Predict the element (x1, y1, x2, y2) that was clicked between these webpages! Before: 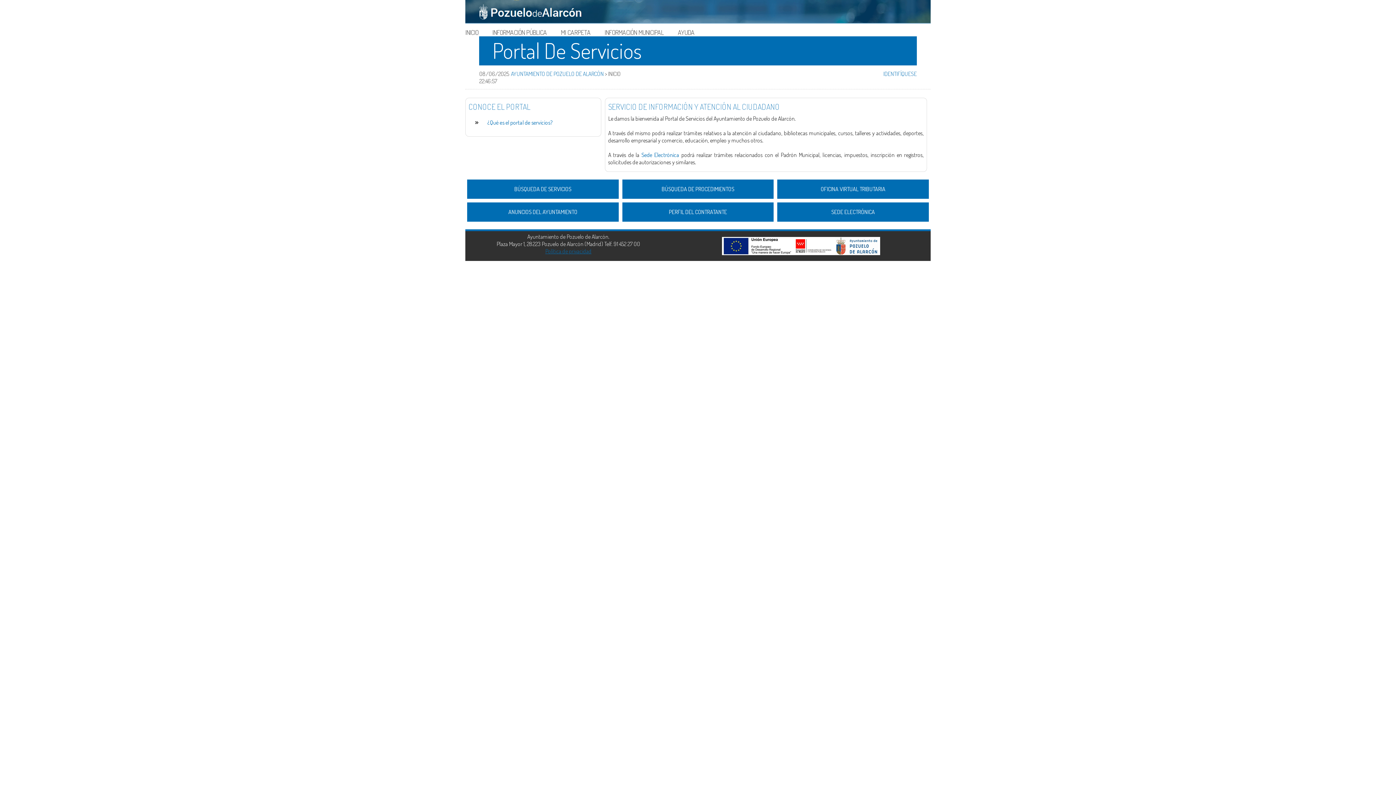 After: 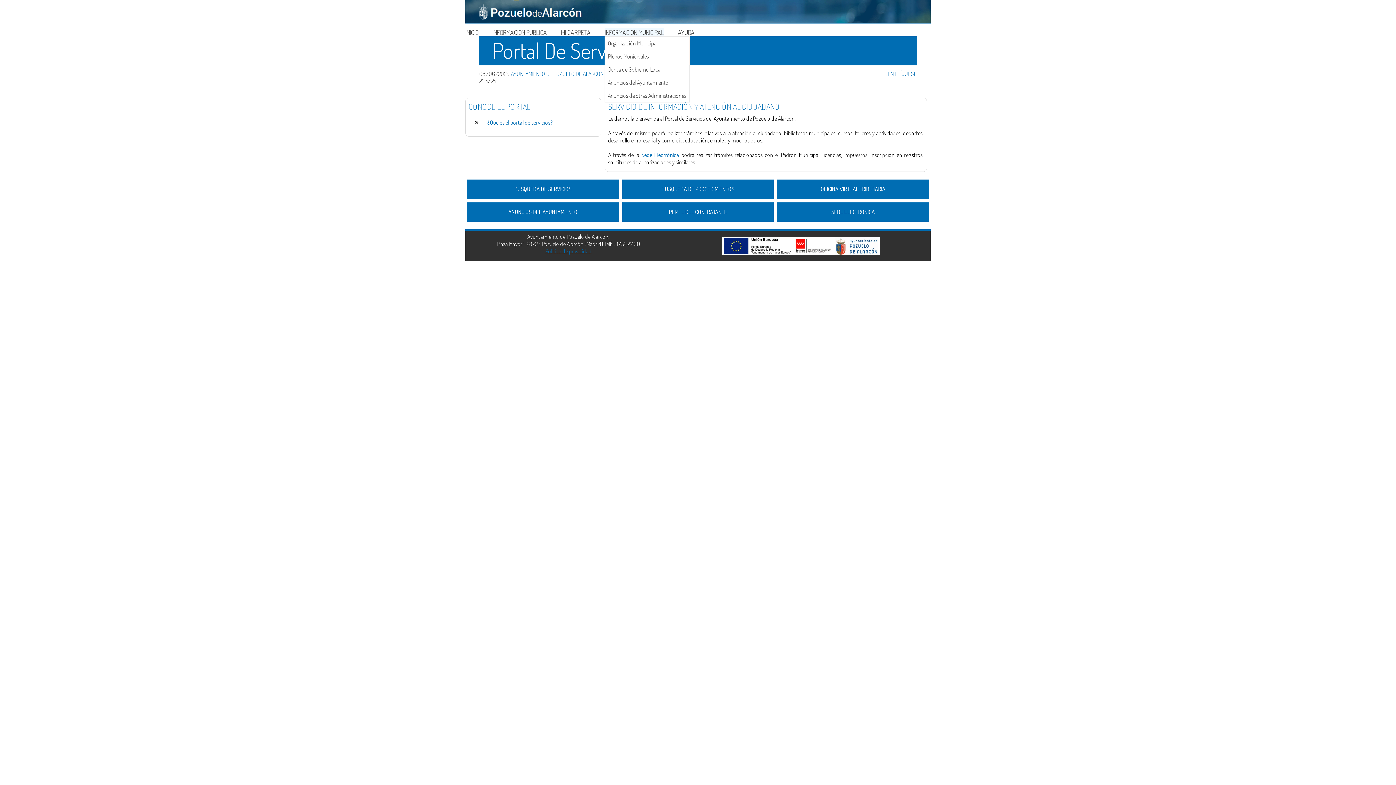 Action: bbox: (604, 28, 664, 36) label: INFORMACIÓN MUNICIPAL